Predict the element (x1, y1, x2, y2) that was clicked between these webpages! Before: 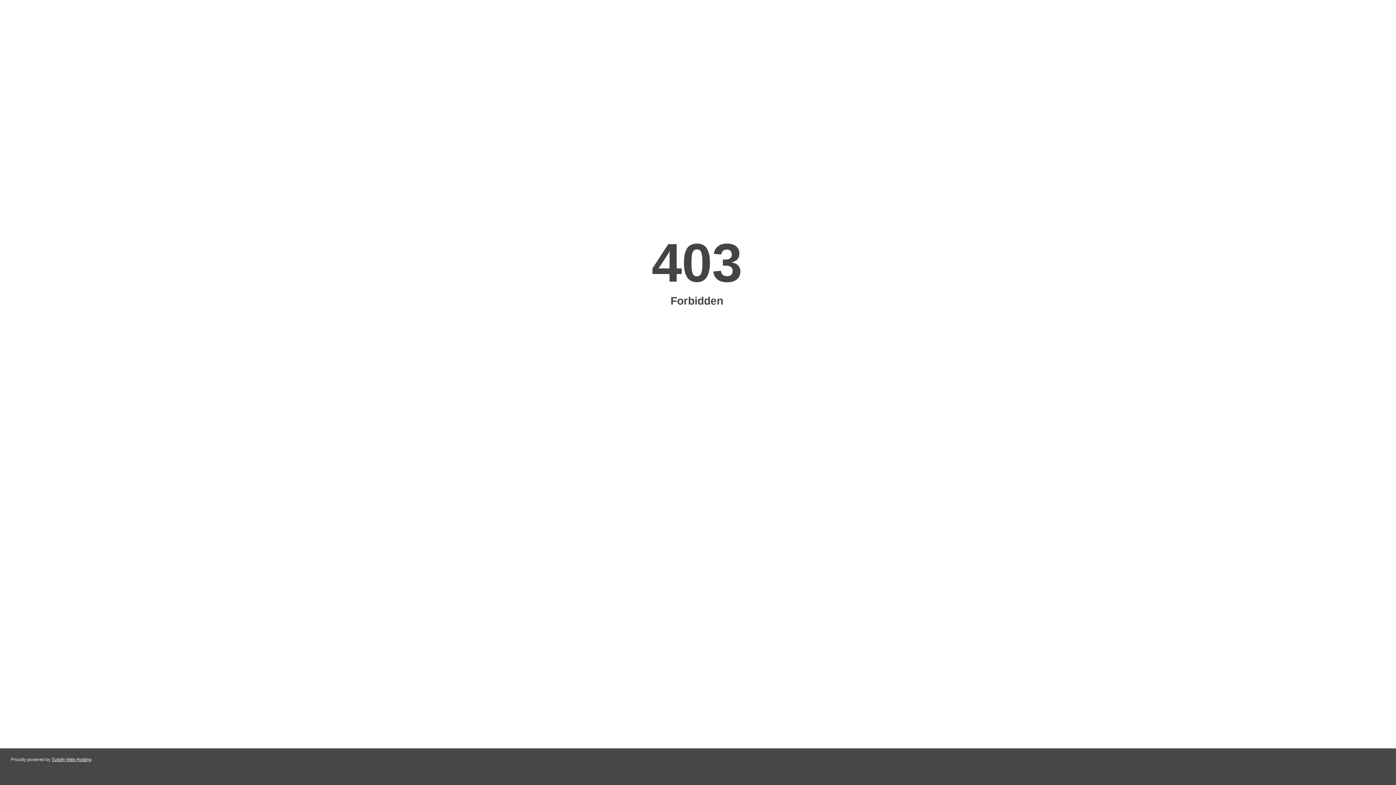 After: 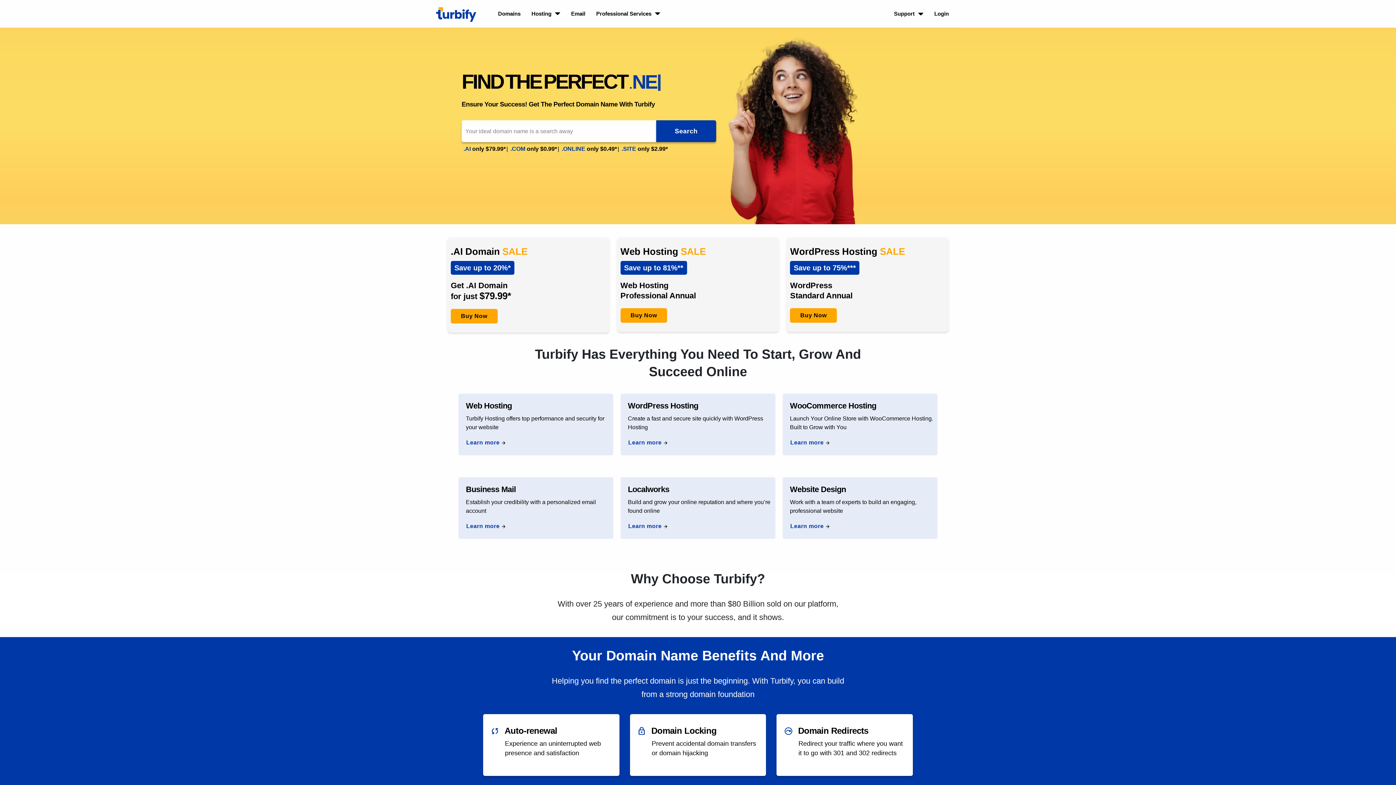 Action: label: Turbify Web Hosting bbox: (51, 757, 91, 762)